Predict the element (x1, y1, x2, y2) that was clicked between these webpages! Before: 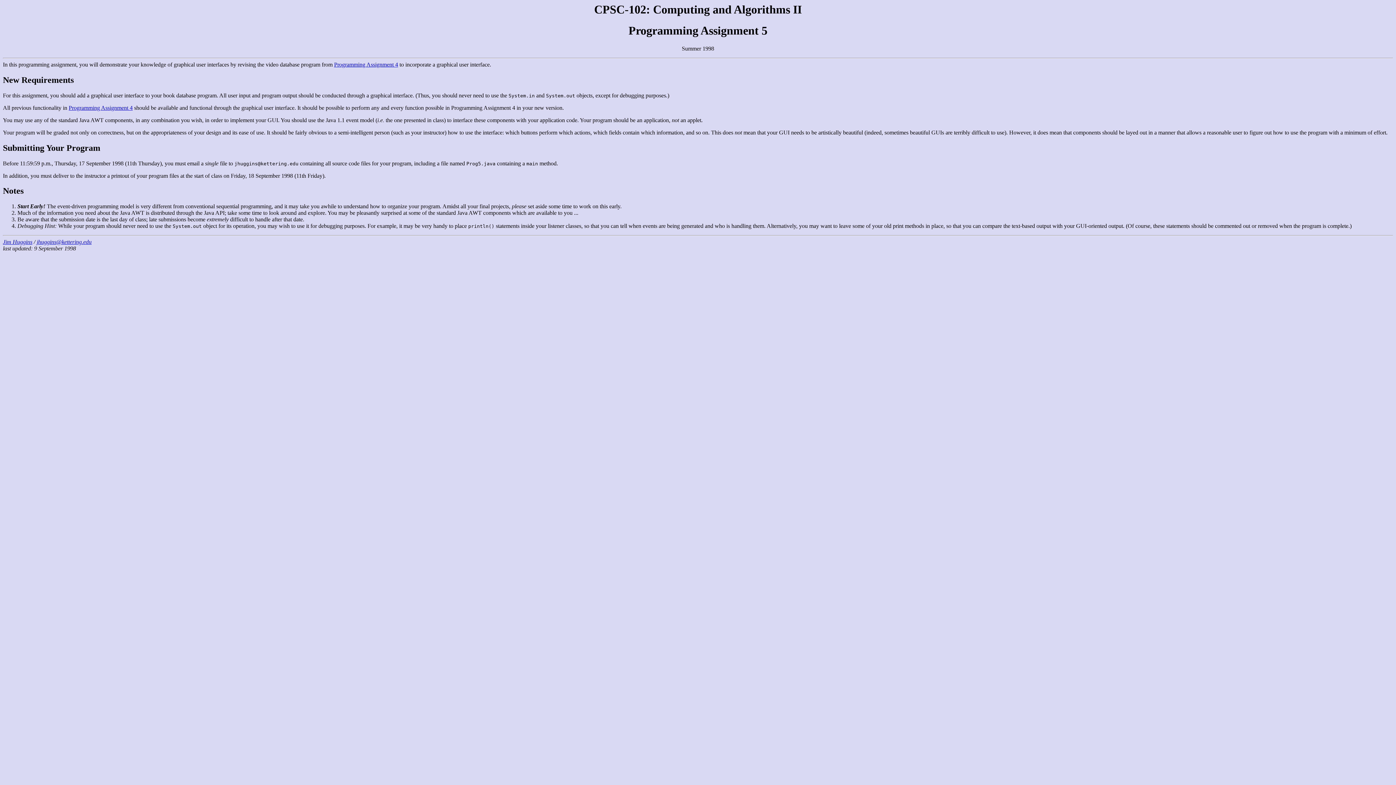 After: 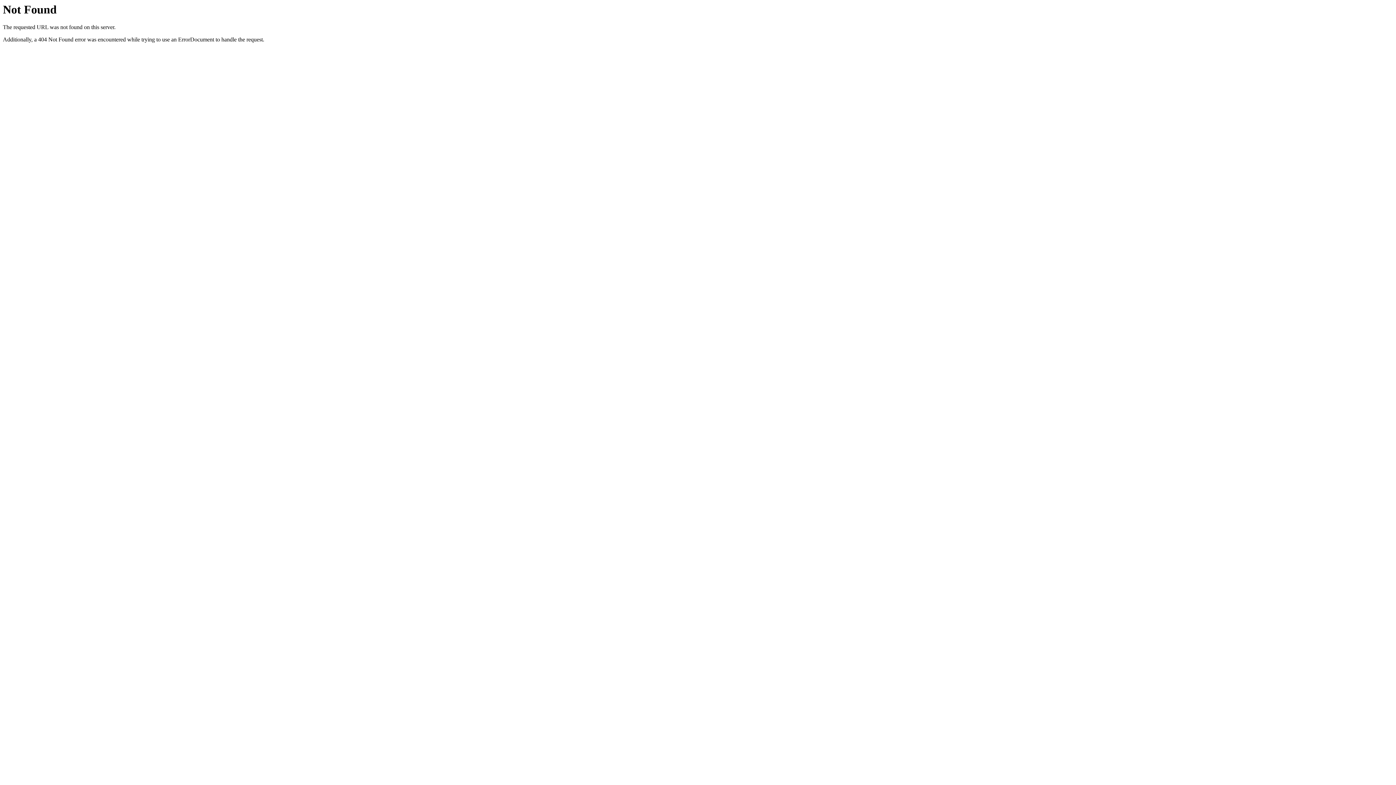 Action: label: Programming Assignment 4 bbox: (68, 104, 132, 110)